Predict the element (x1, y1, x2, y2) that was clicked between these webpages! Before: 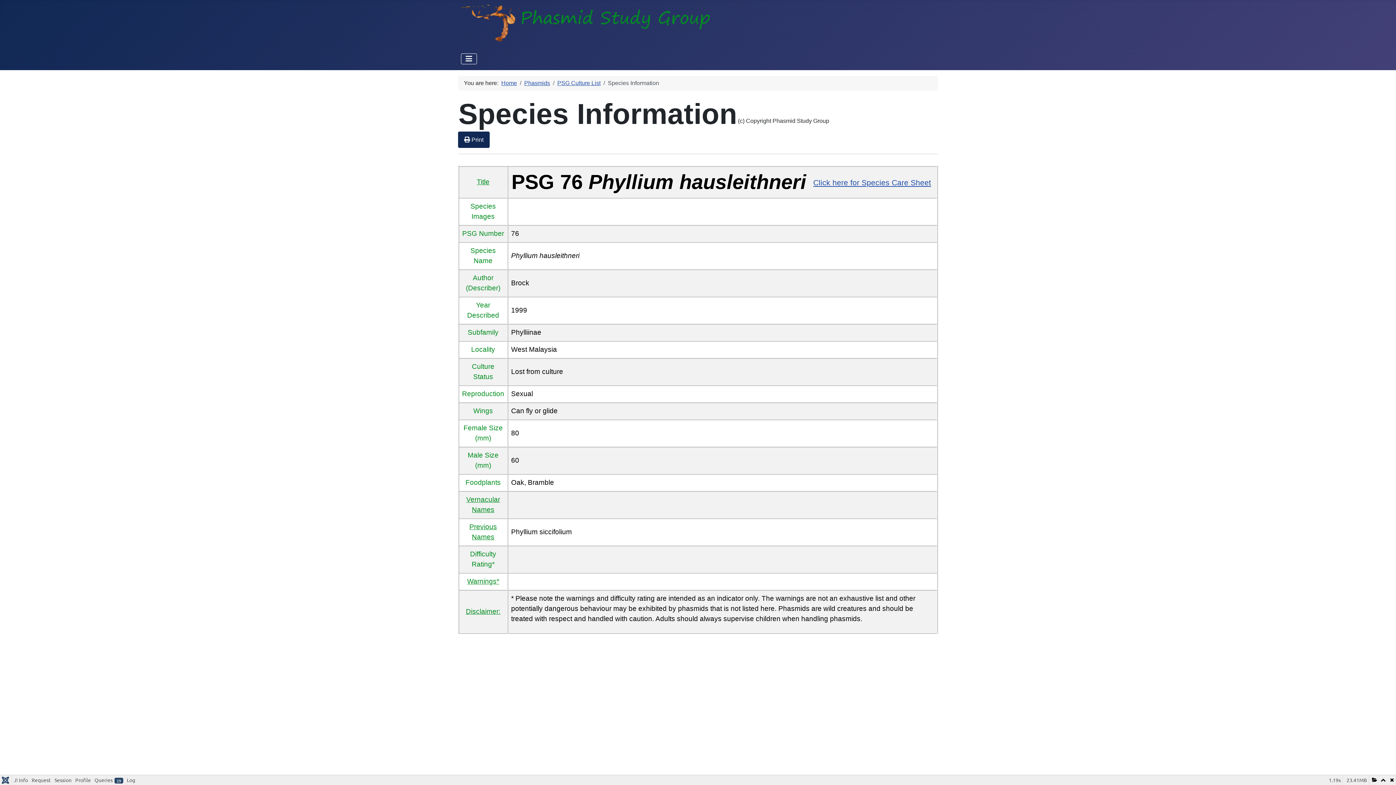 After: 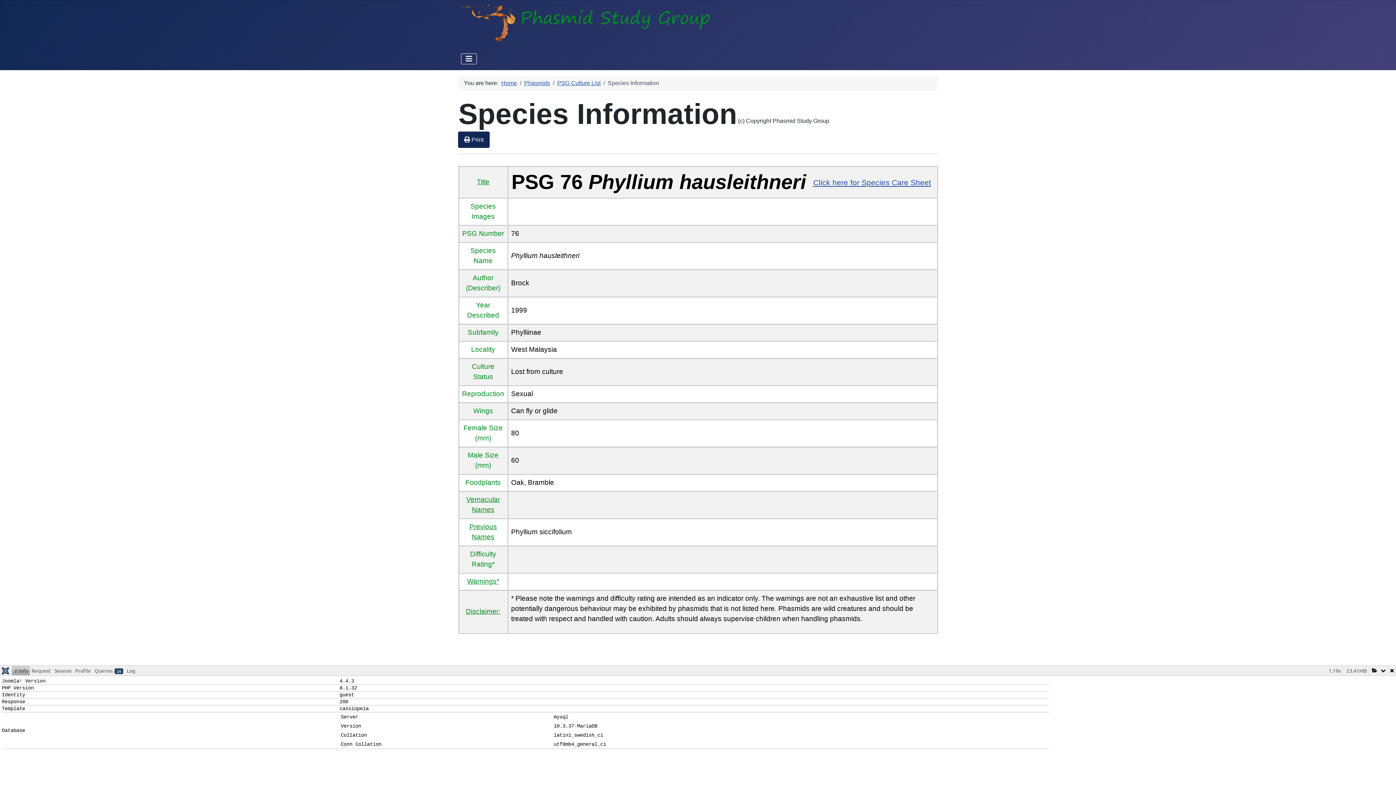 Action: label: J! Info bbox: (12, 775, 29, 784)